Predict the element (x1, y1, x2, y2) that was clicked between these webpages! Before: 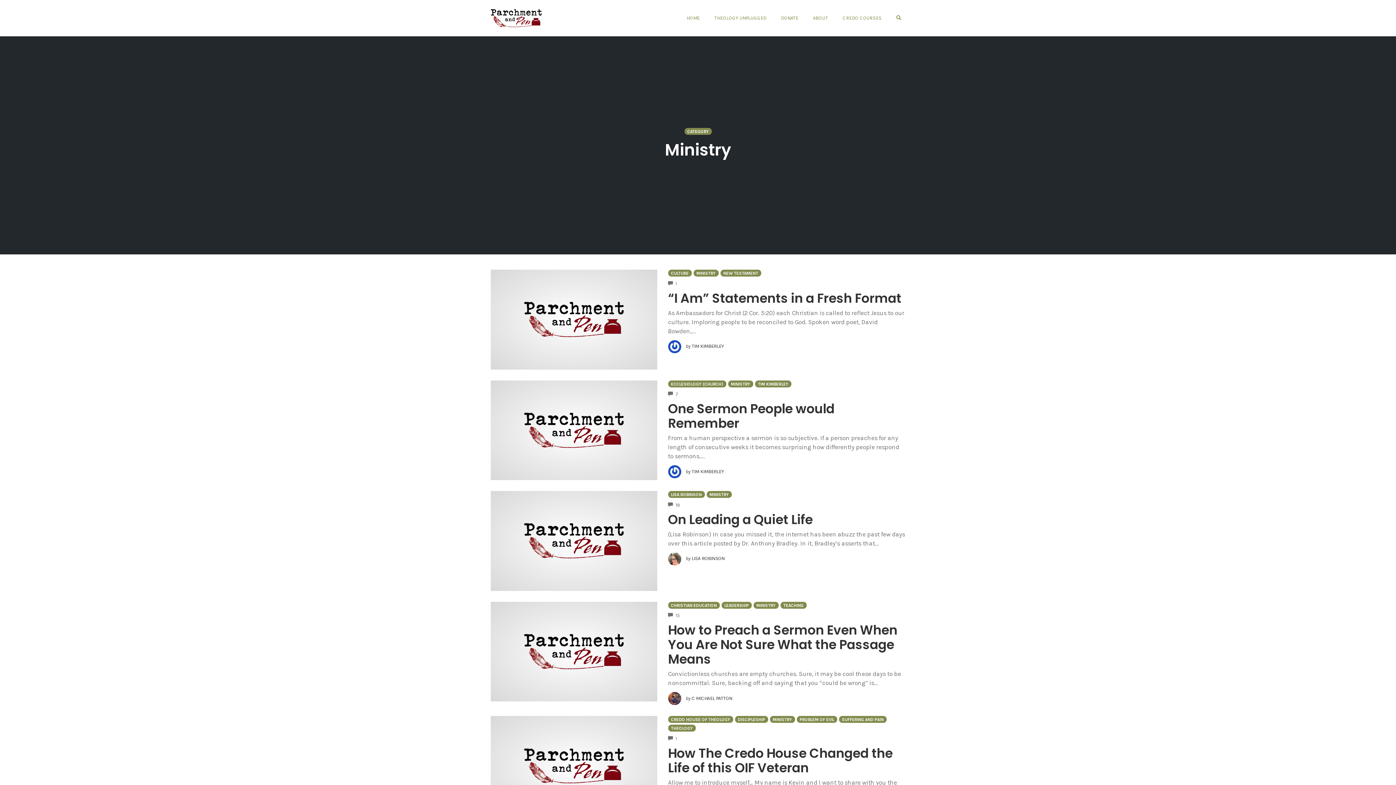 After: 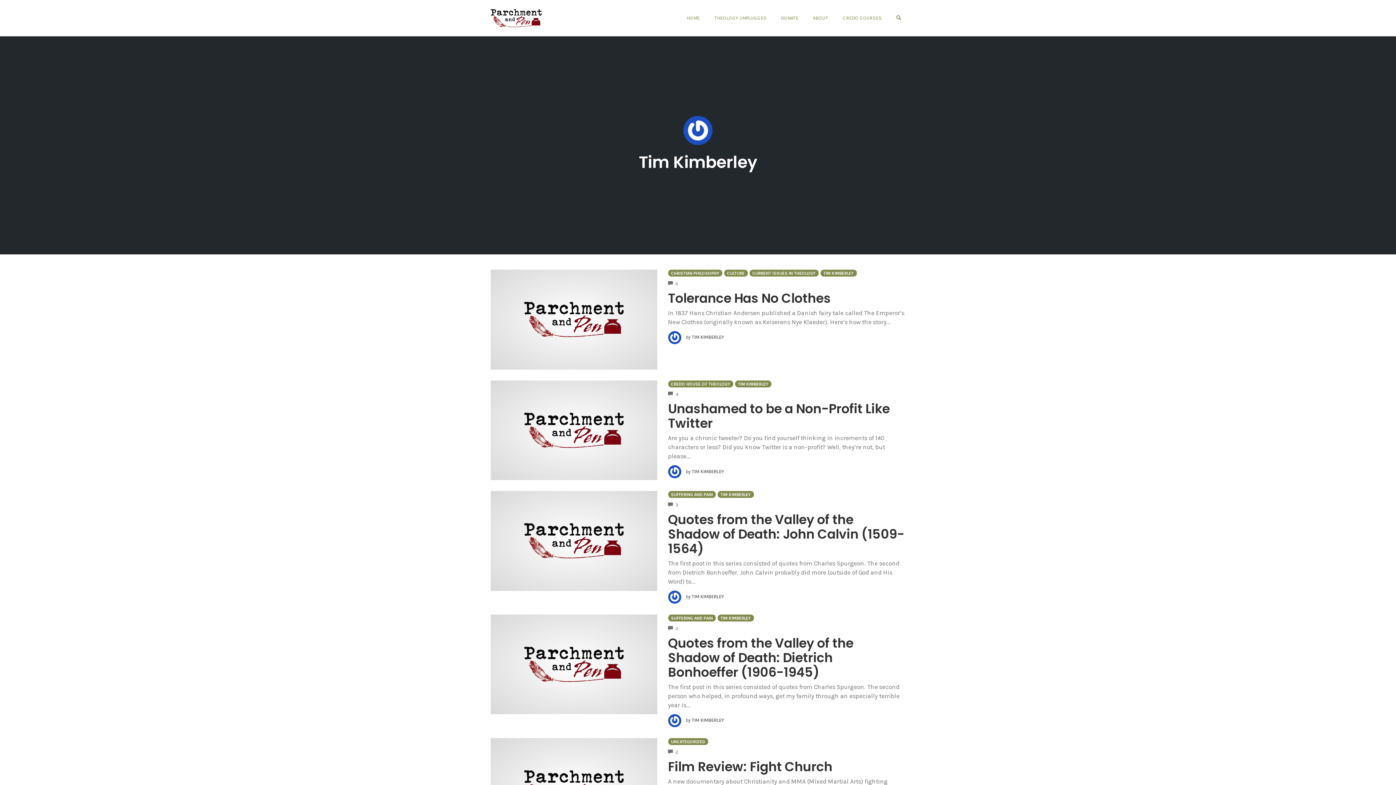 Action: bbox: (668, 465, 724, 474) label:  by TIM KIMBERLEY